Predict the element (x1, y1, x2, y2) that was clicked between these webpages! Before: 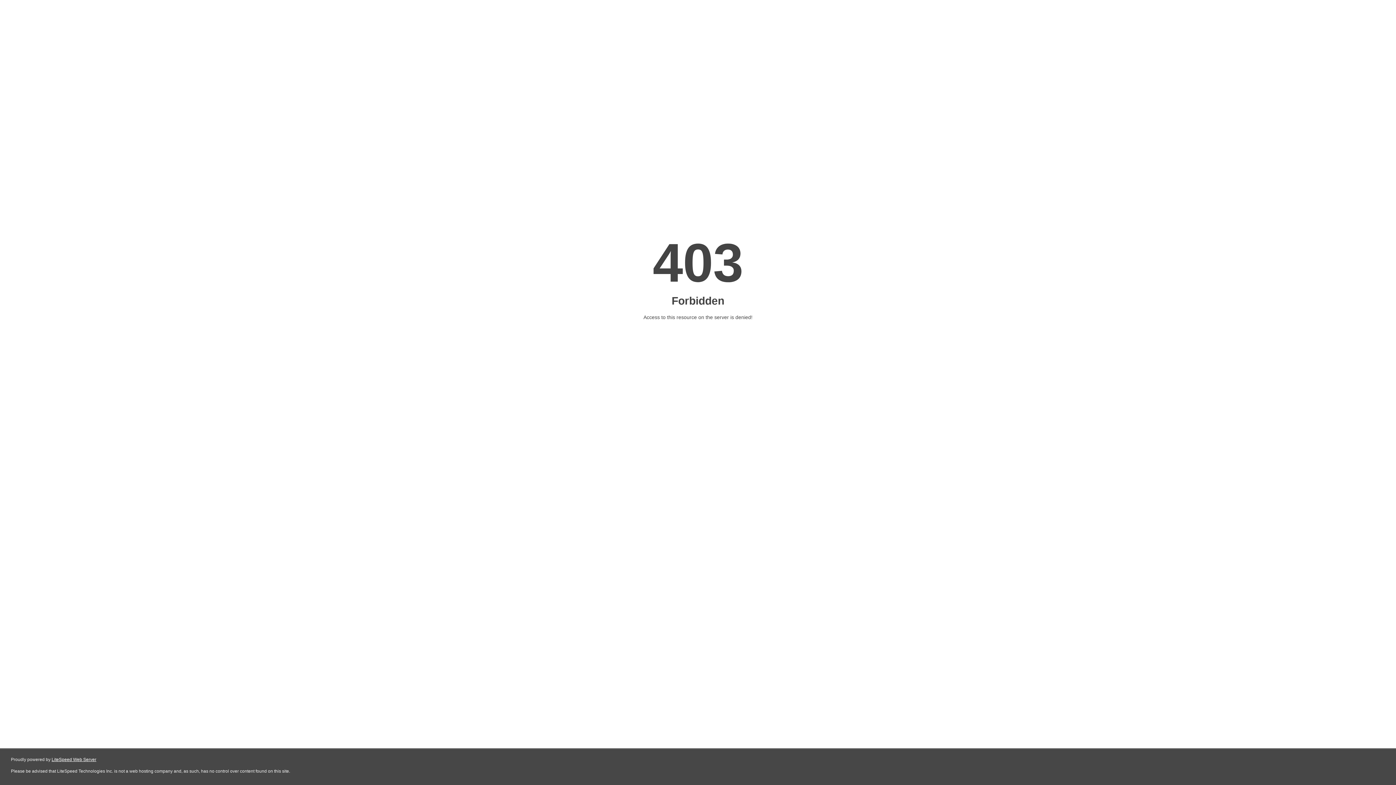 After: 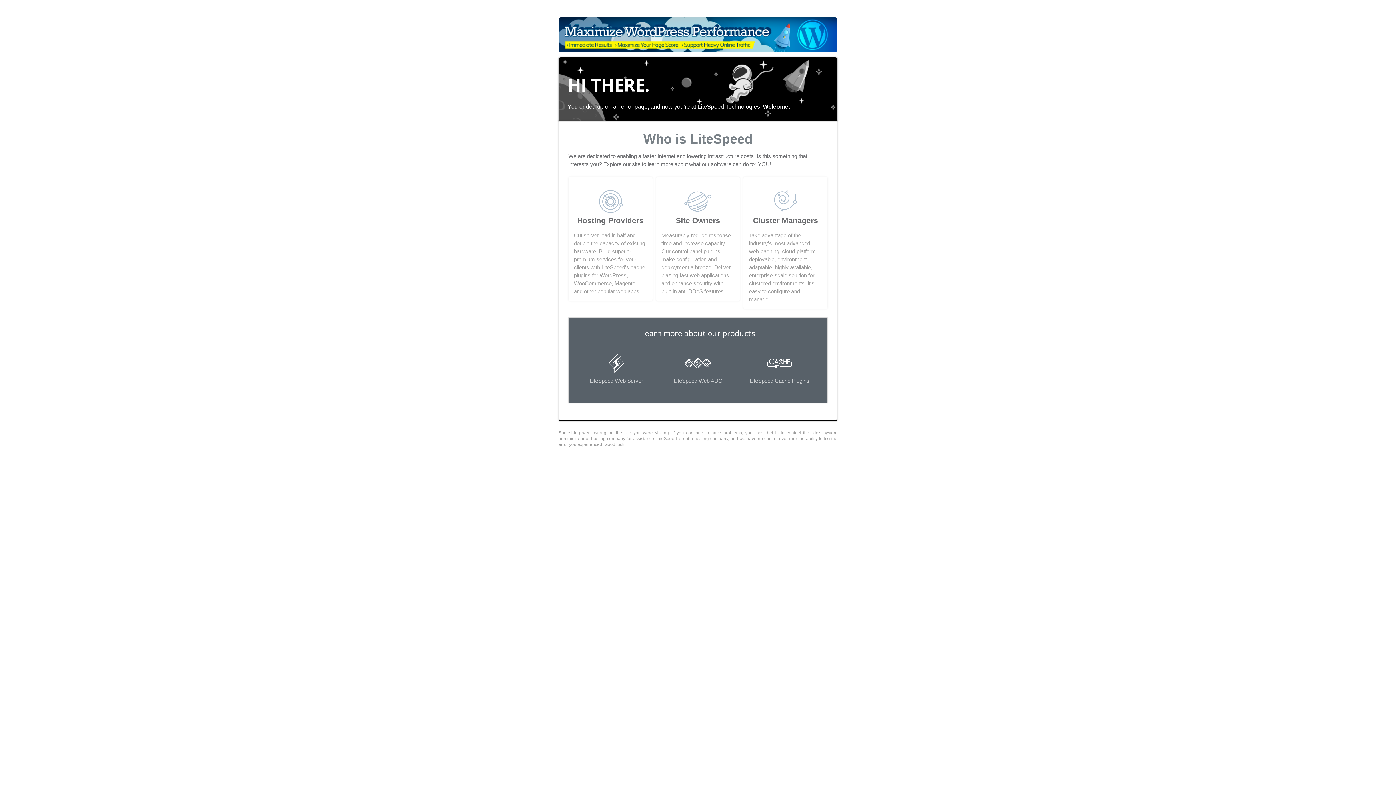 Action: bbox: (51, 757, 96, 762) label: LiteSpeed Web Server